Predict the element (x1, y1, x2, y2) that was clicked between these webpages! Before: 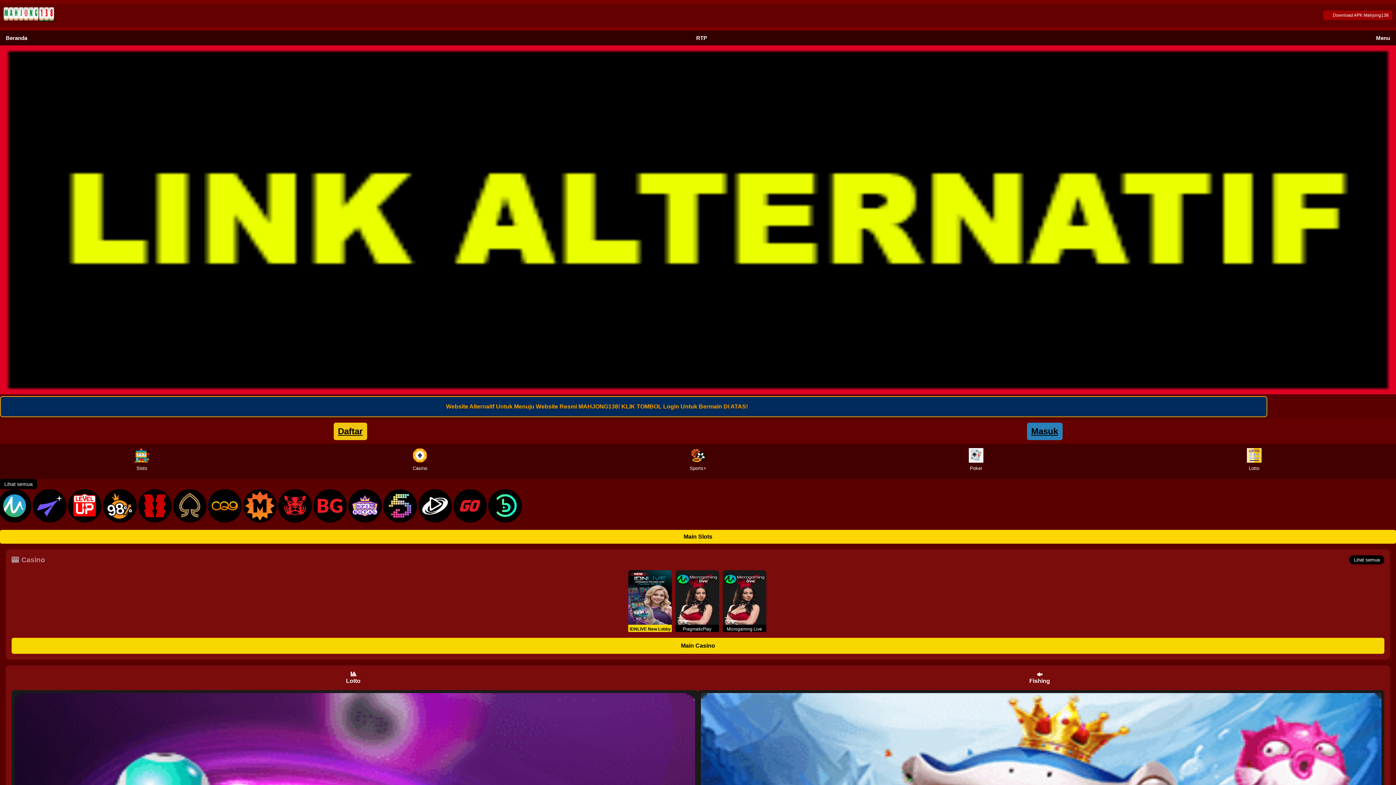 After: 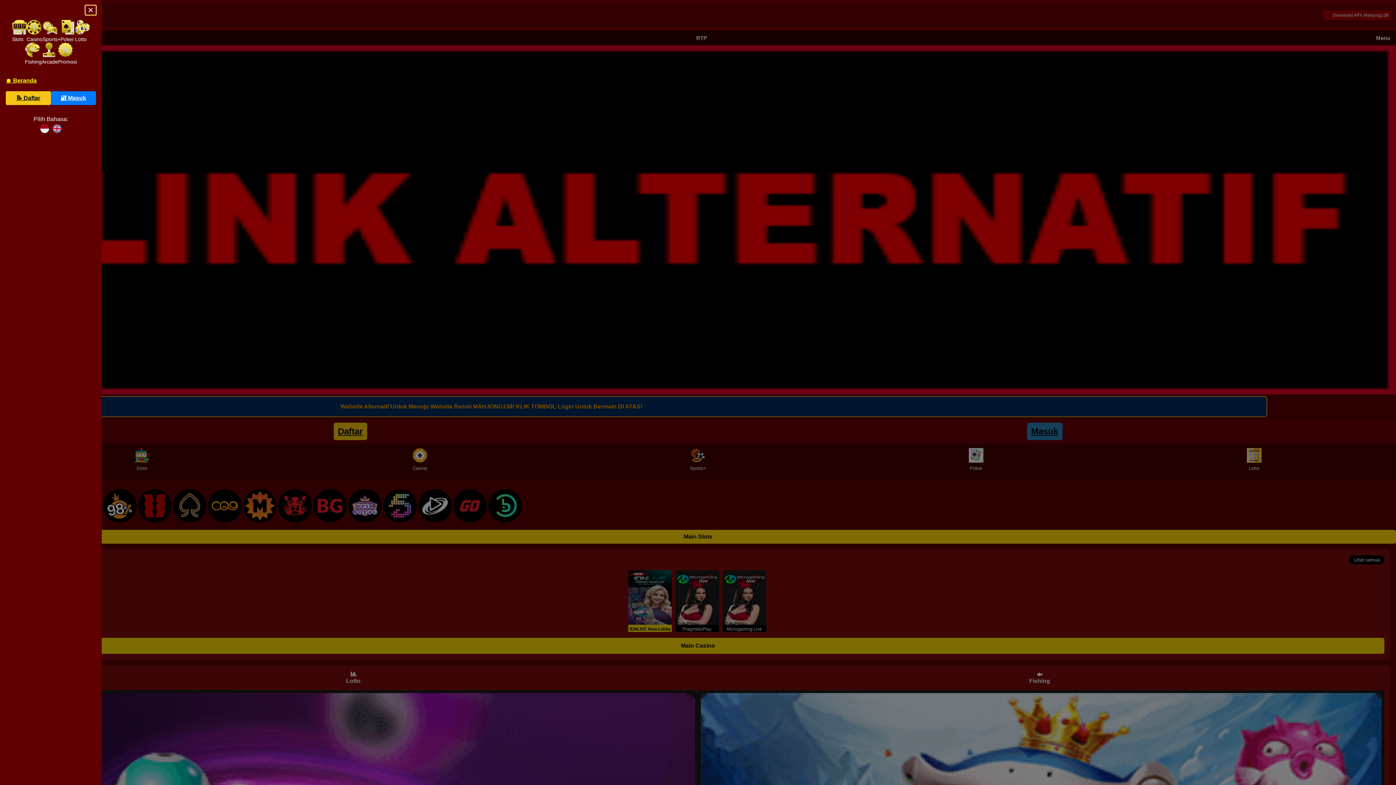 Action: label: Menu bbox: (1376, 34, 1390, 41)